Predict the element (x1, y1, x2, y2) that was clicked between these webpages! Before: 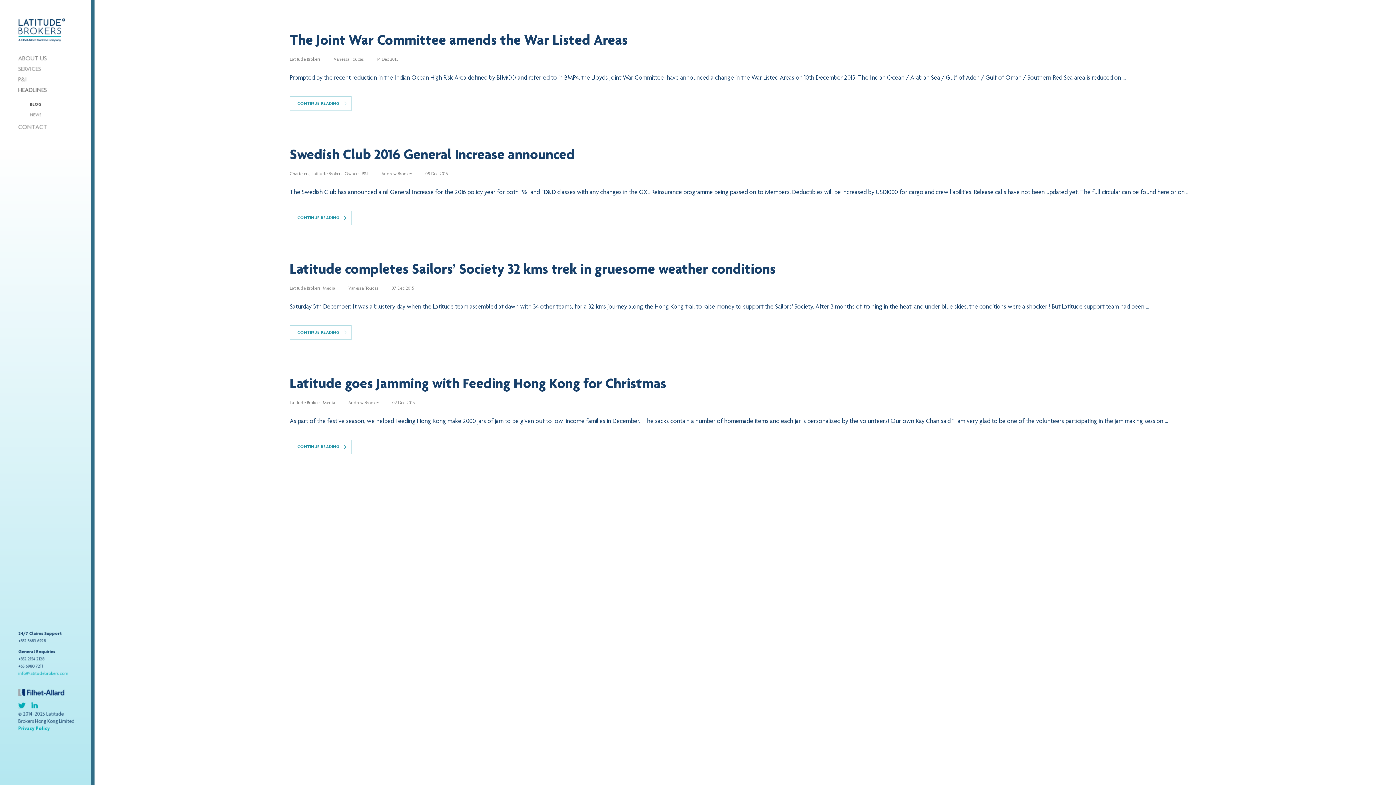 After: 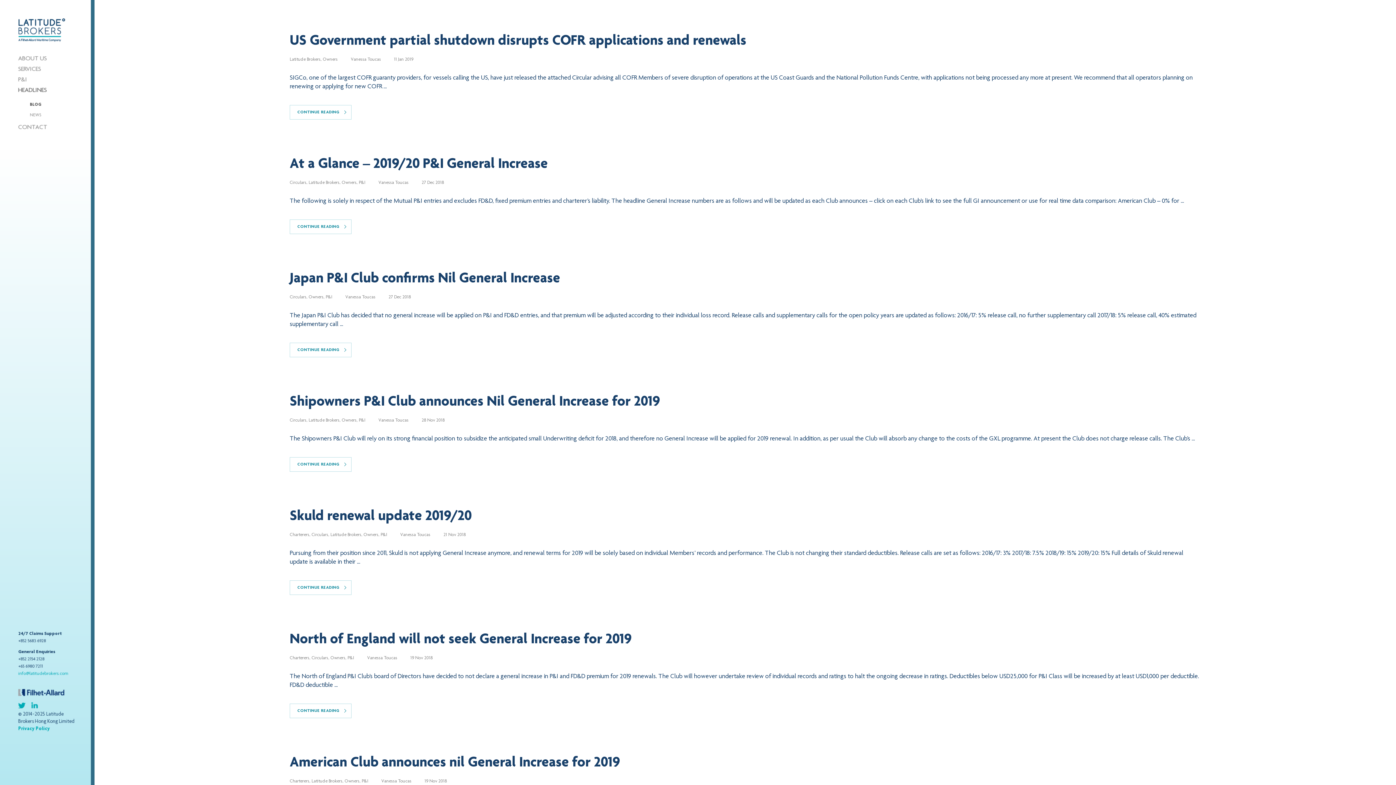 Action: label: Owners bbox: (344, 172, 359, 176)